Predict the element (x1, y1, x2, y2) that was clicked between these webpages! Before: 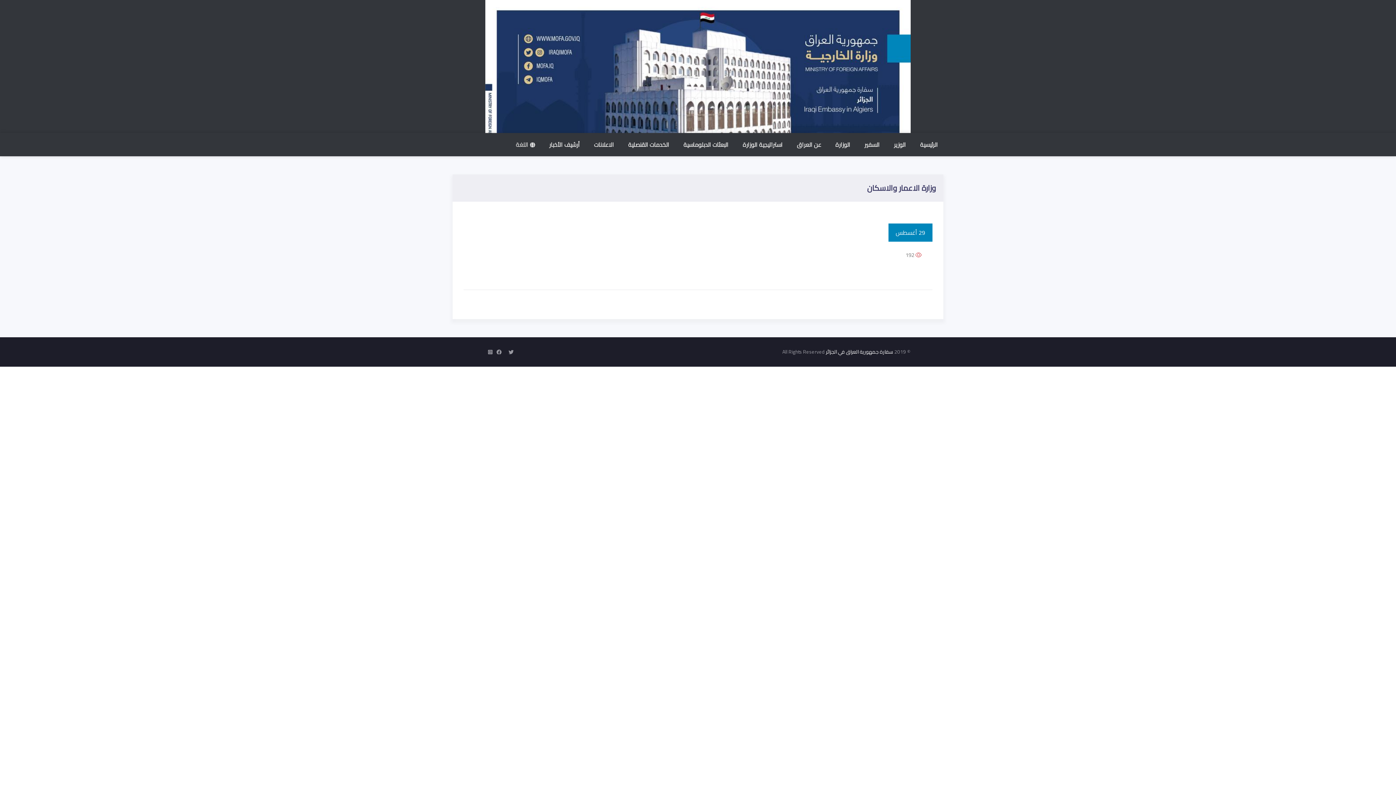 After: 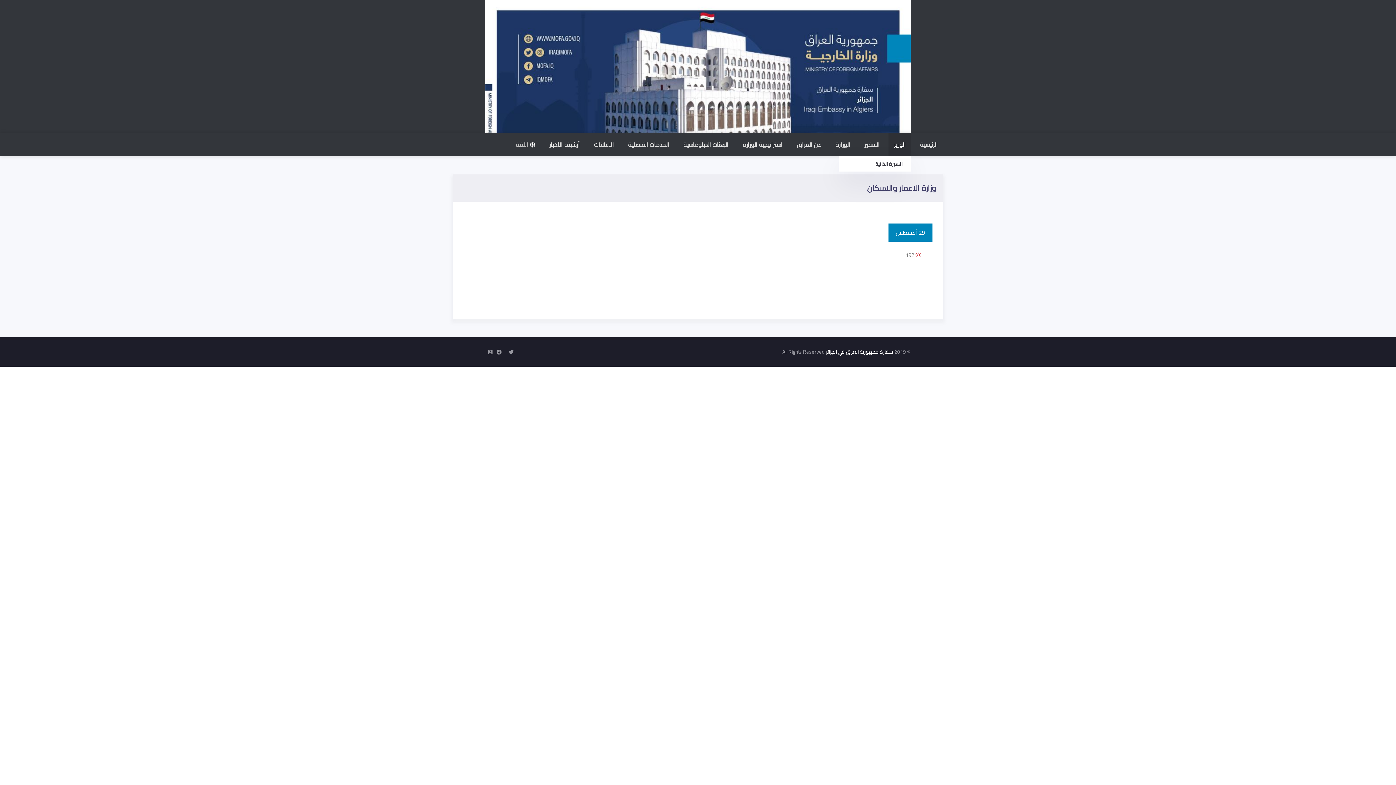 Action: label: الوزير bbox: (888, 133, 911, 156)